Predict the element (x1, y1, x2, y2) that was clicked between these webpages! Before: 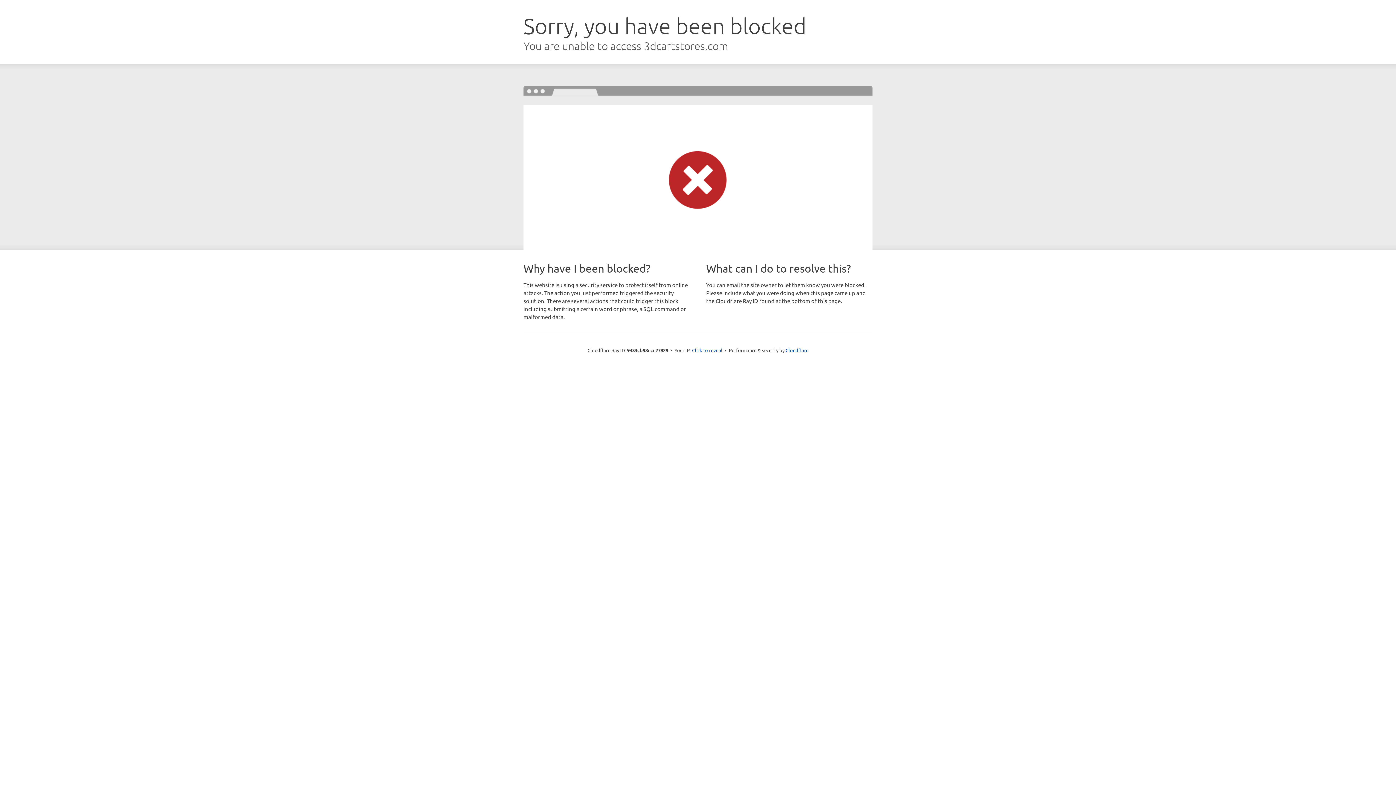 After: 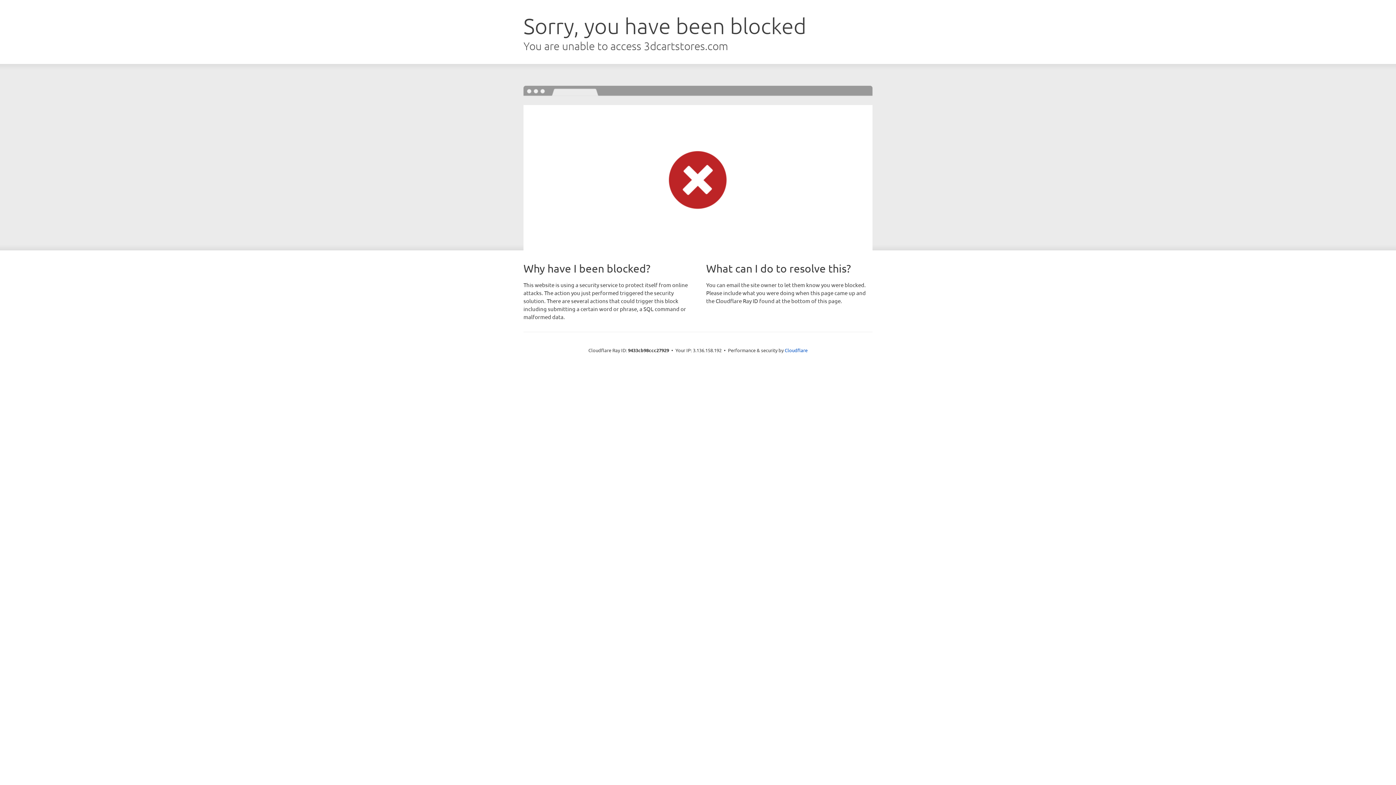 Action: label: Click to reveal bbox: (692, 346, 722, 353)